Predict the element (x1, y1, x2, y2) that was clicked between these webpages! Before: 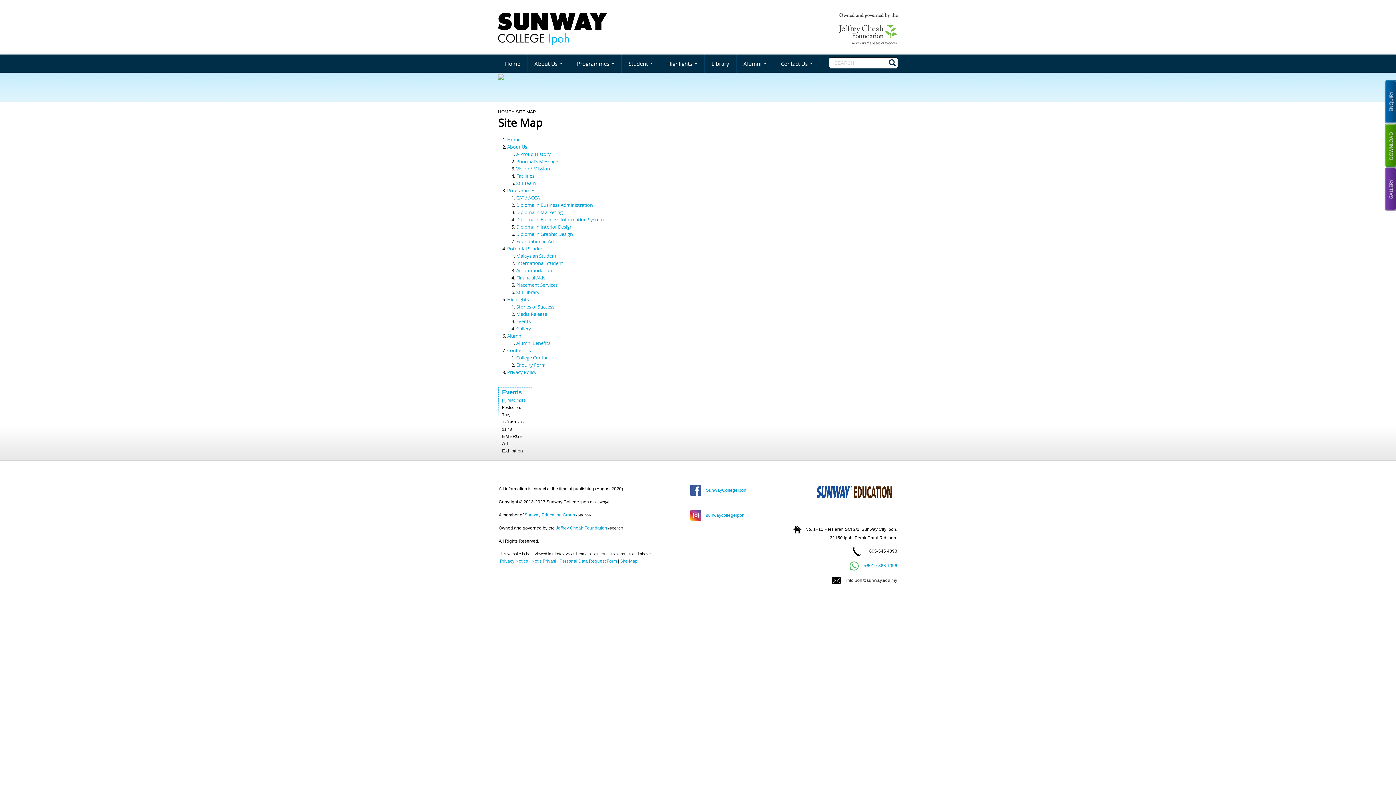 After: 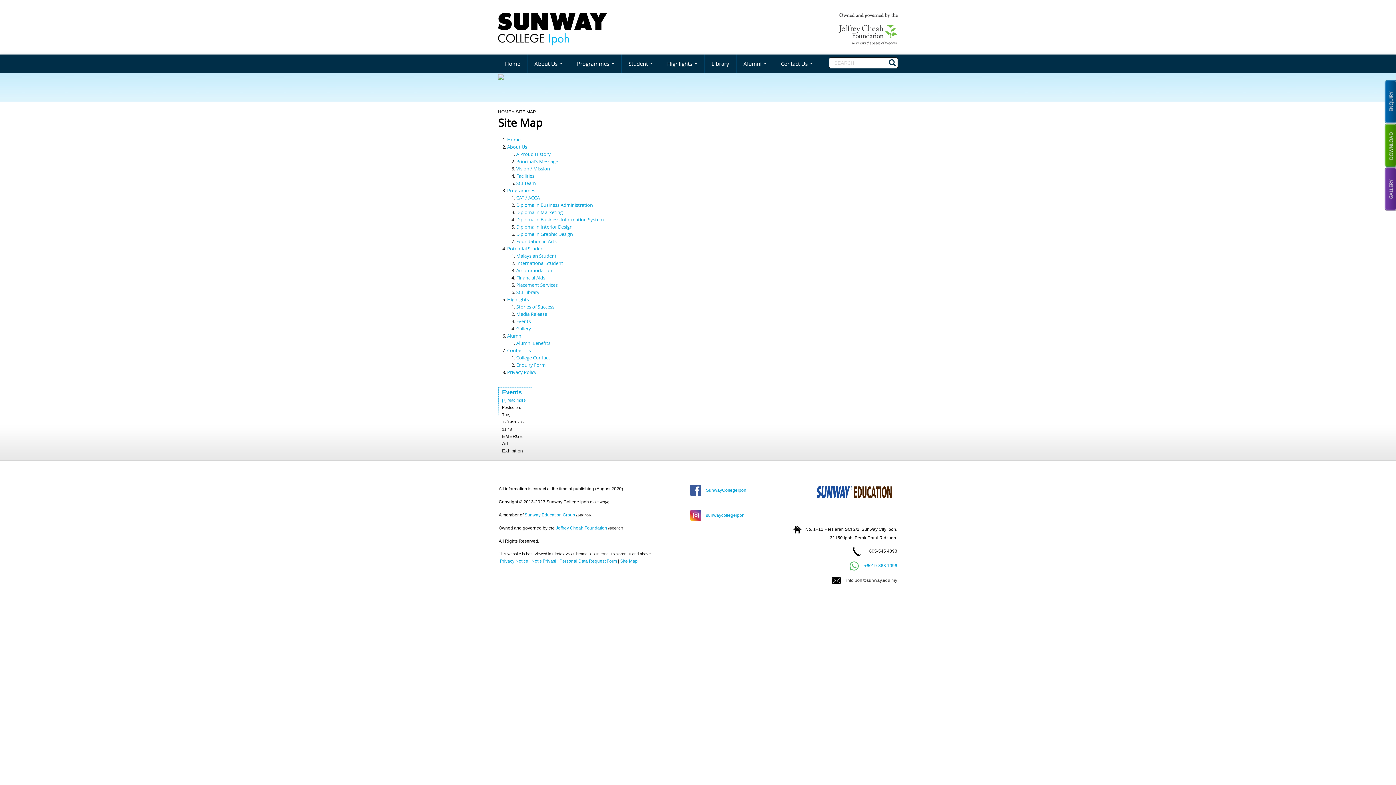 Action: bbox: (690, 487, 701, 492)